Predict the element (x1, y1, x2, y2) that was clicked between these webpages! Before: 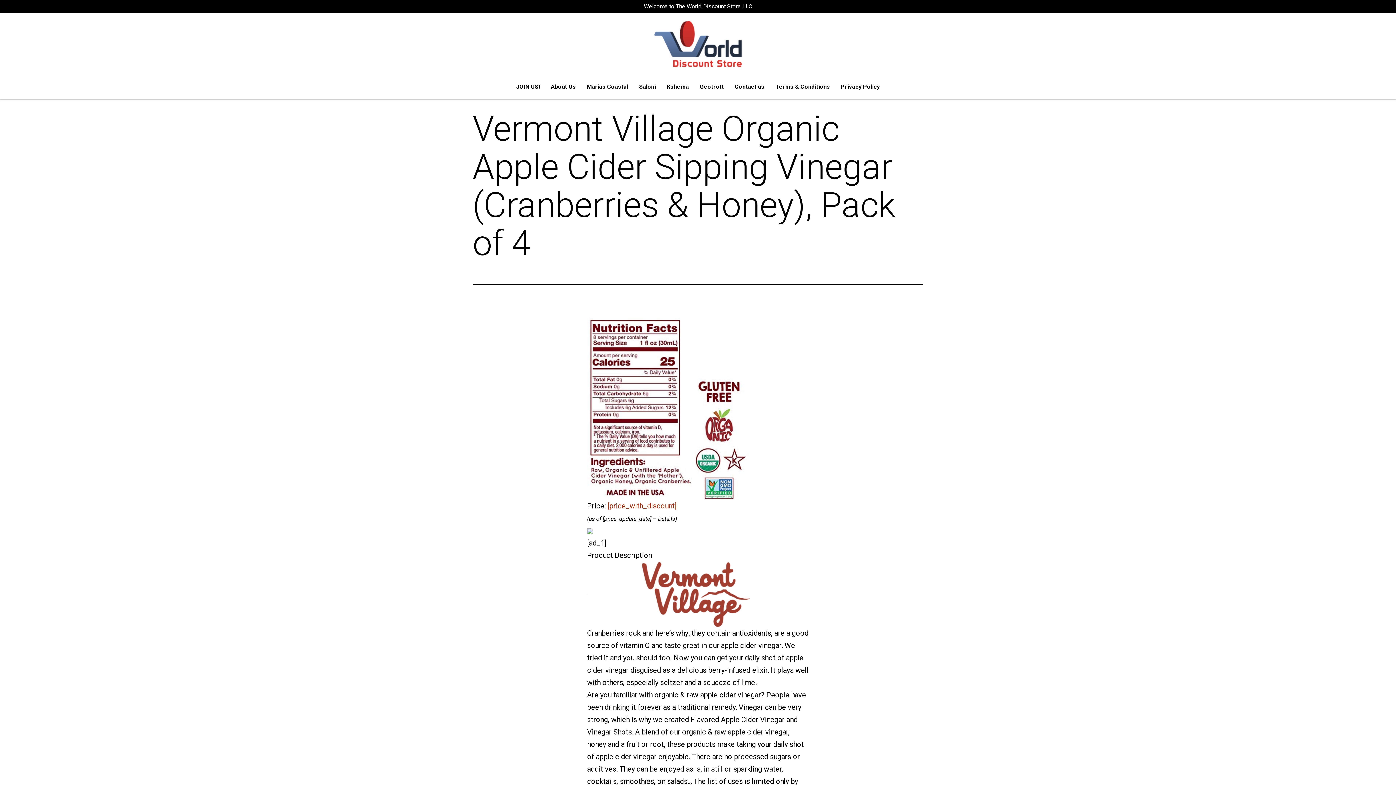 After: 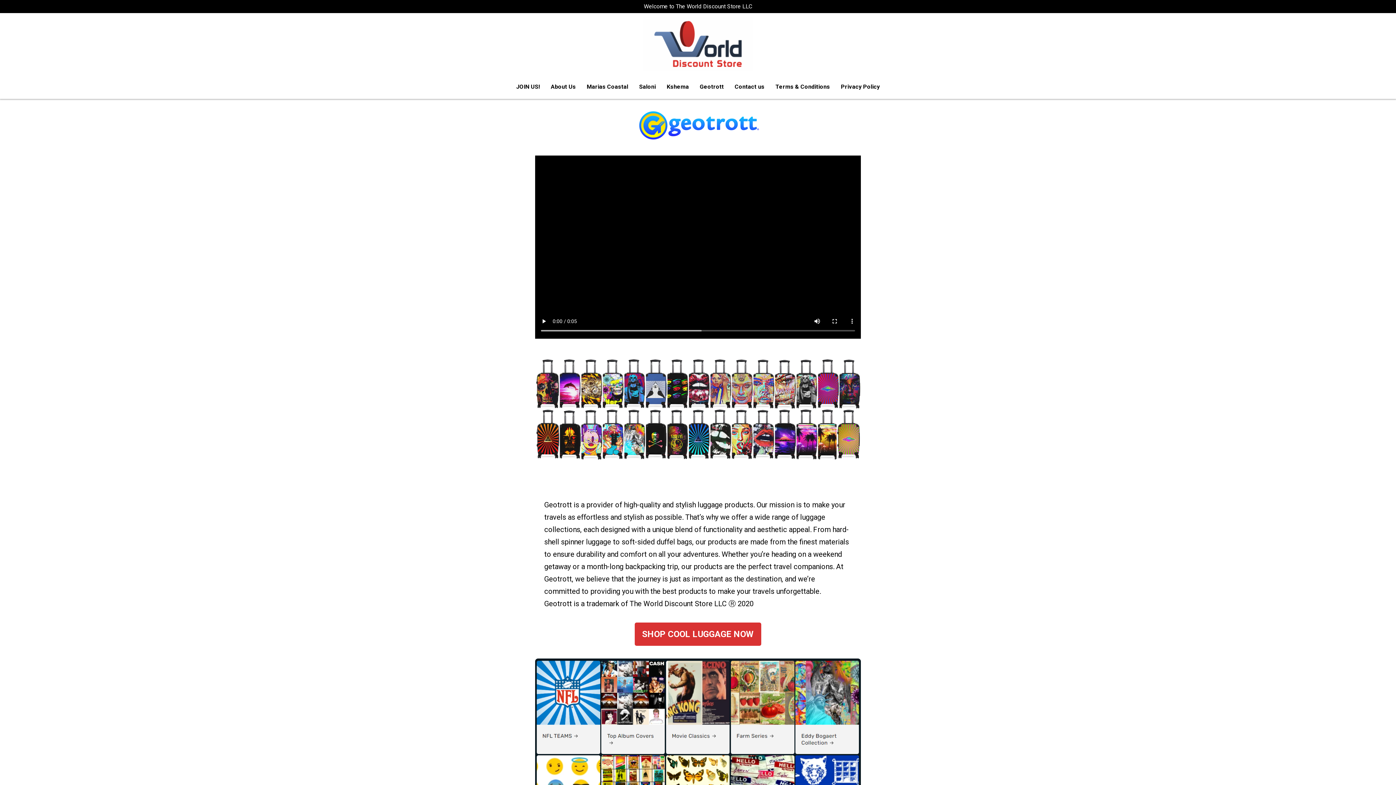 Action: label: Geotrott bbox: (694, 78, 729, 95)